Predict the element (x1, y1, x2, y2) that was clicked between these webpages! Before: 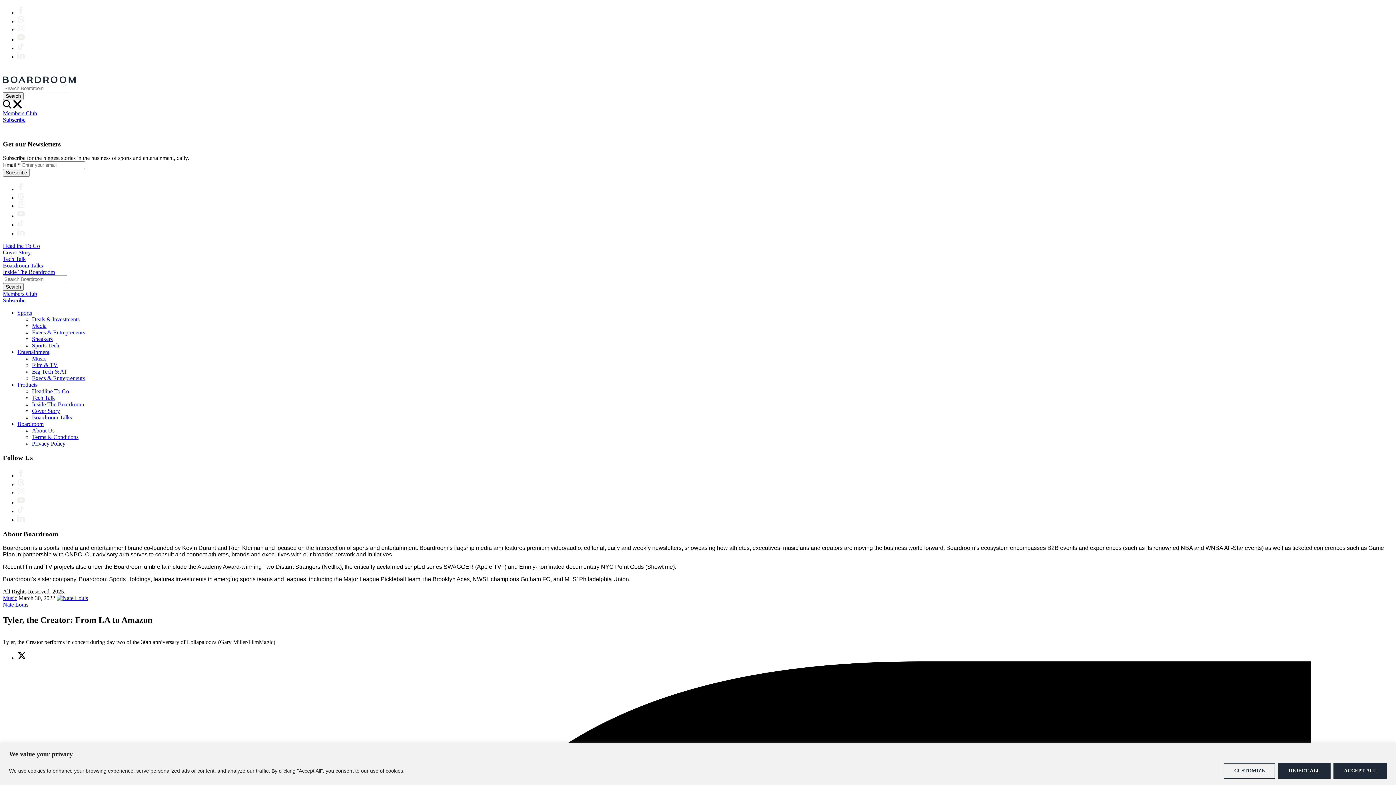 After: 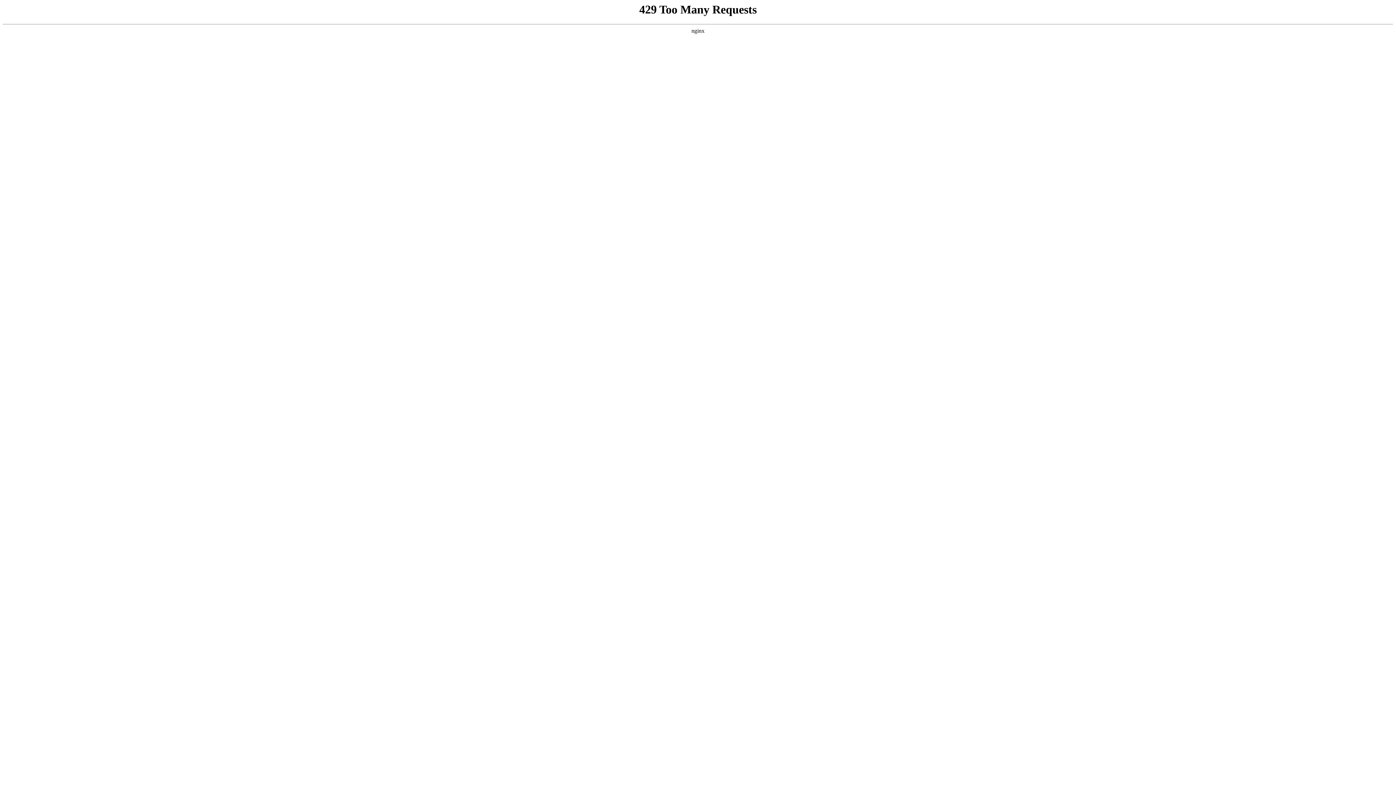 Action: label: Members Club bbox: (2, 110, 37, 116)